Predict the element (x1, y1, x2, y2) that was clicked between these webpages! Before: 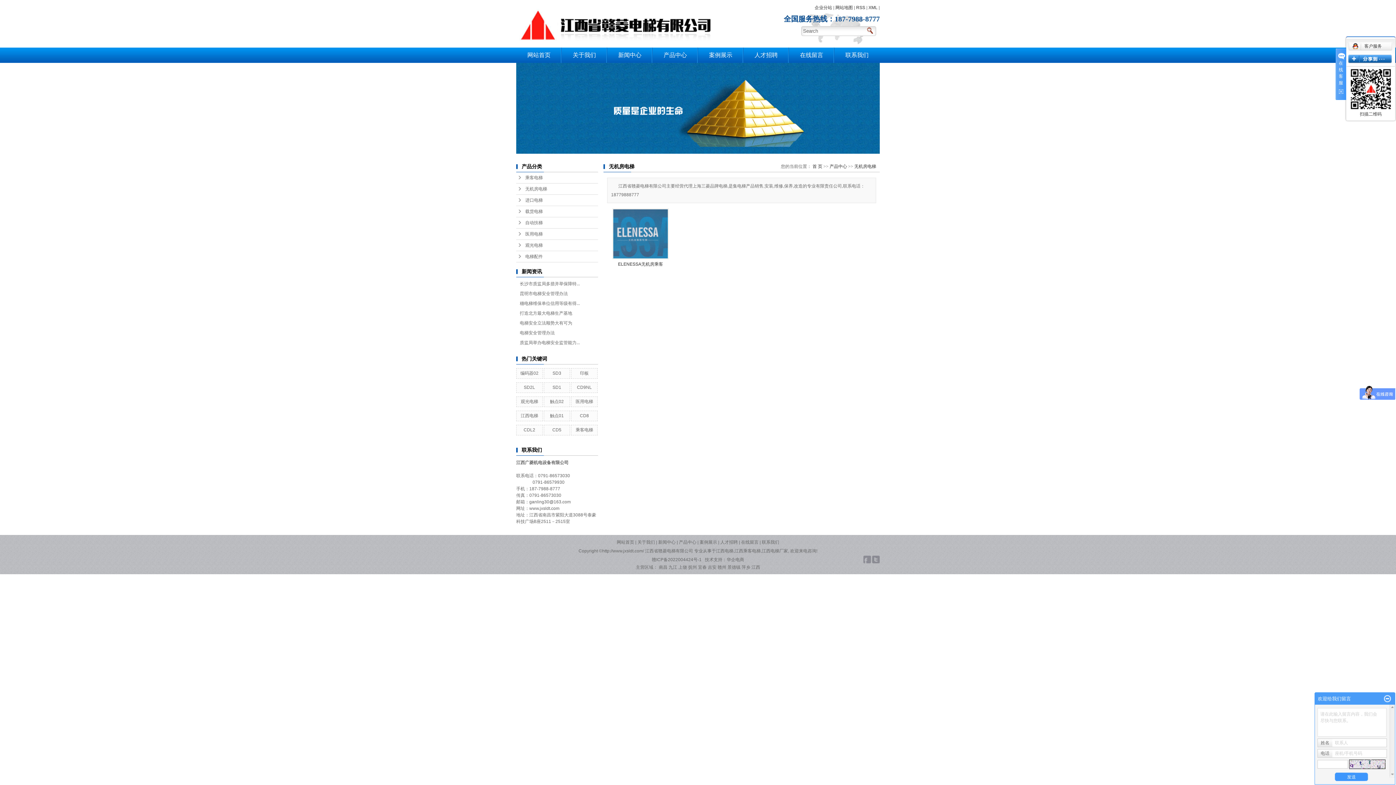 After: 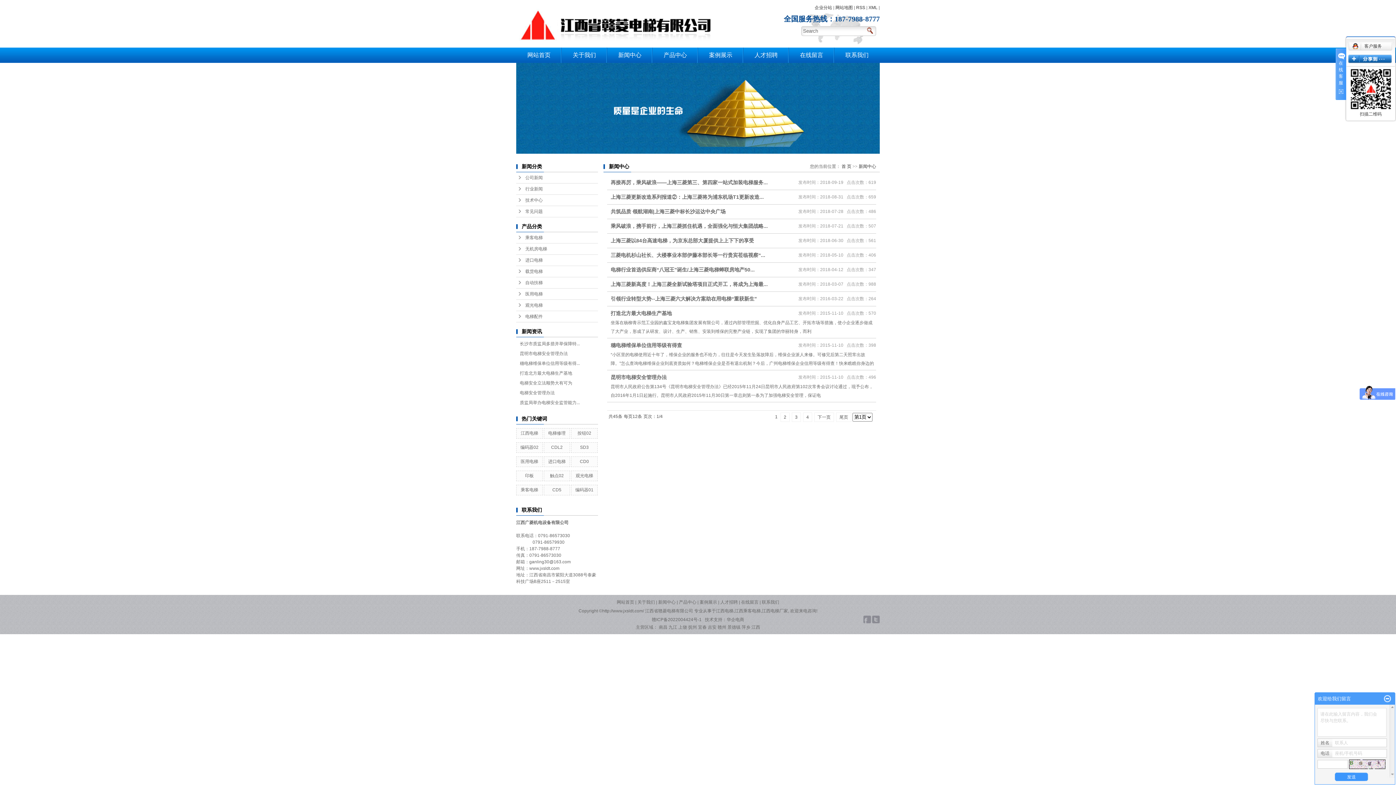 Action: label: 新闻中心 bbox: (607, 47, 652, 62)